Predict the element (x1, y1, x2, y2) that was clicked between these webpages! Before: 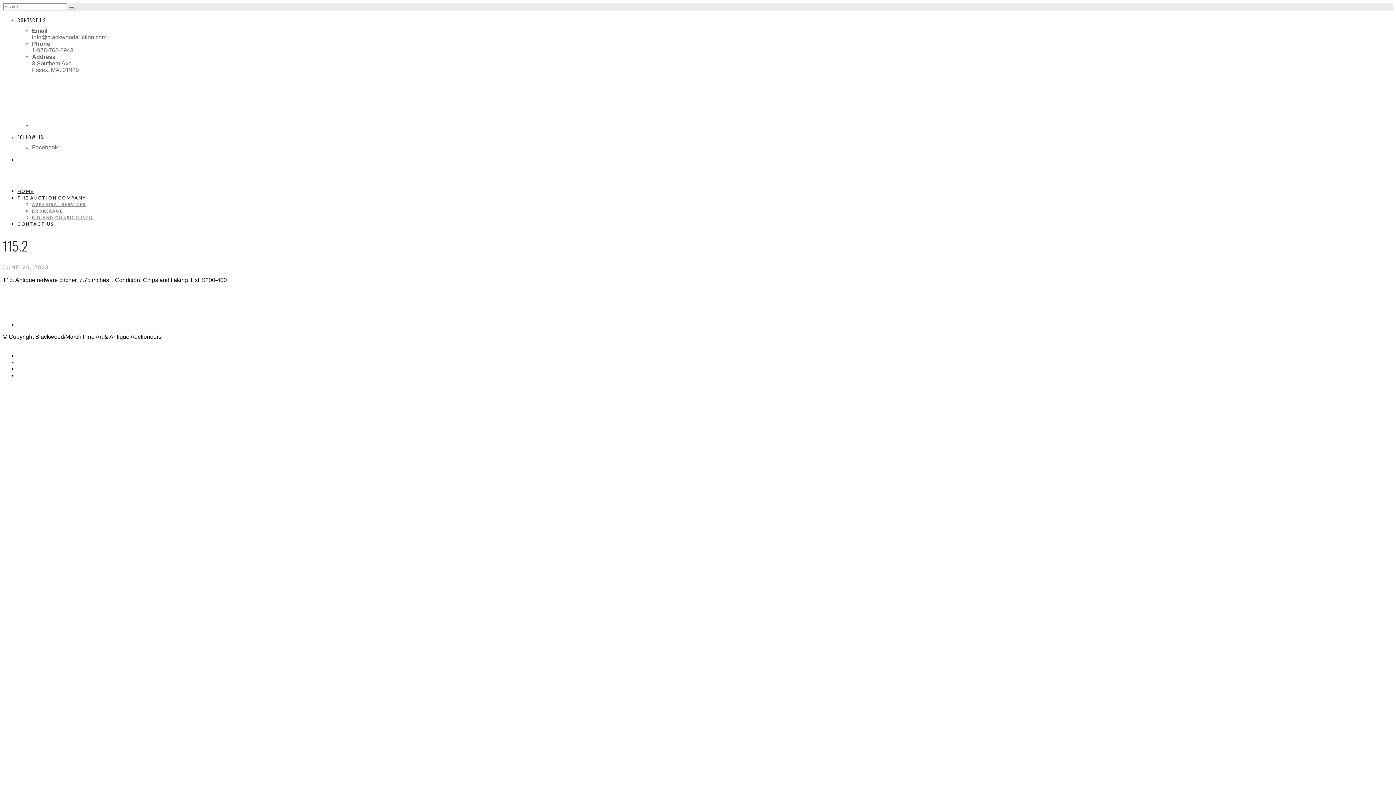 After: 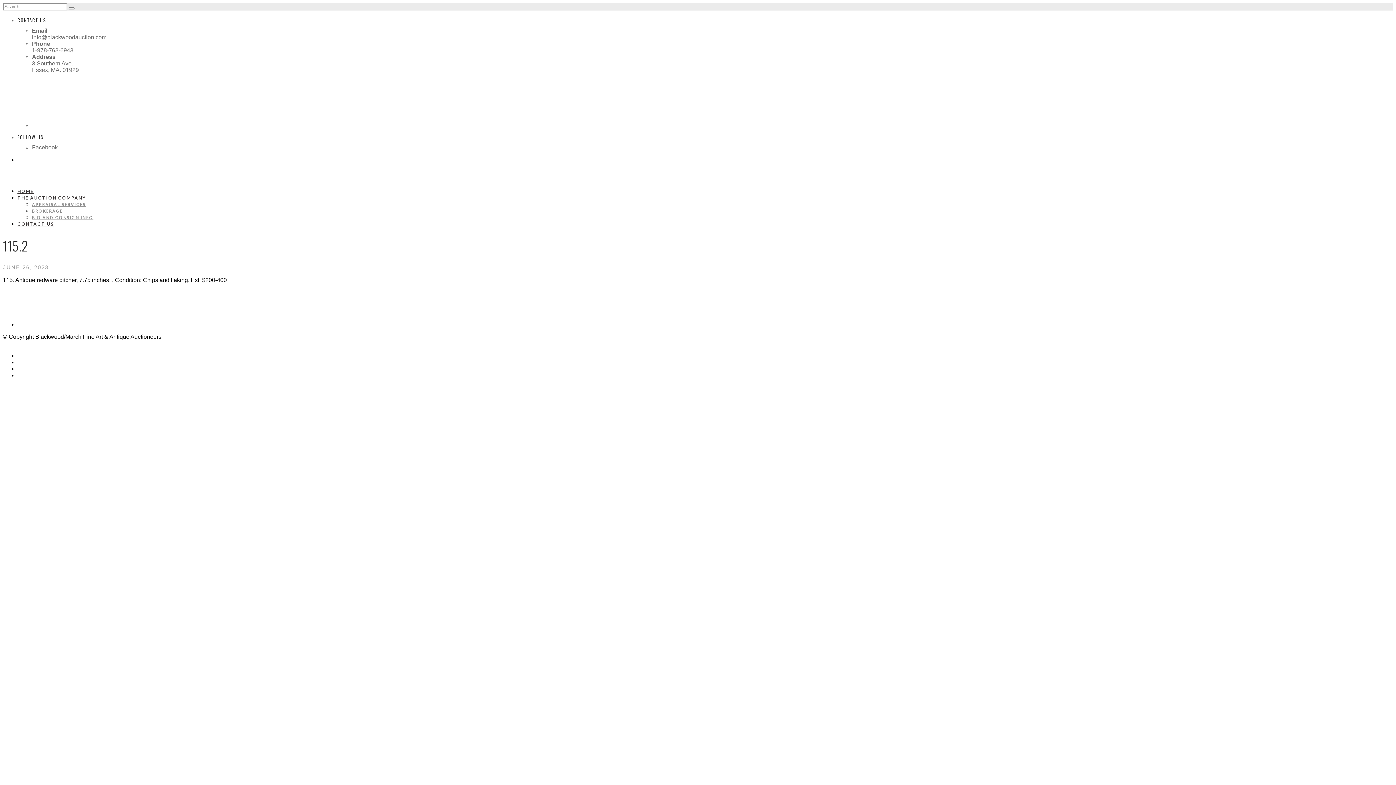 Action: bbox: (32, 144, 57, 150) label: Facebook